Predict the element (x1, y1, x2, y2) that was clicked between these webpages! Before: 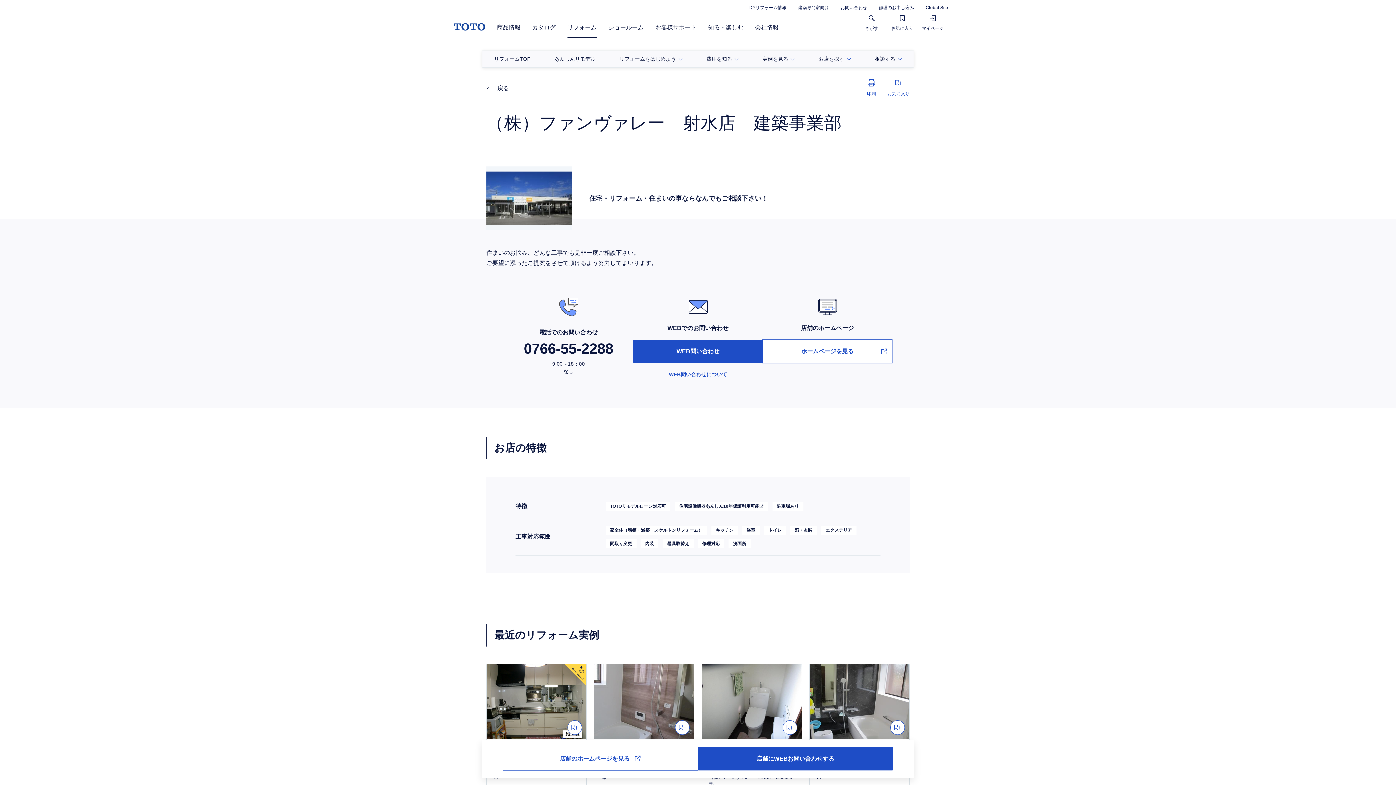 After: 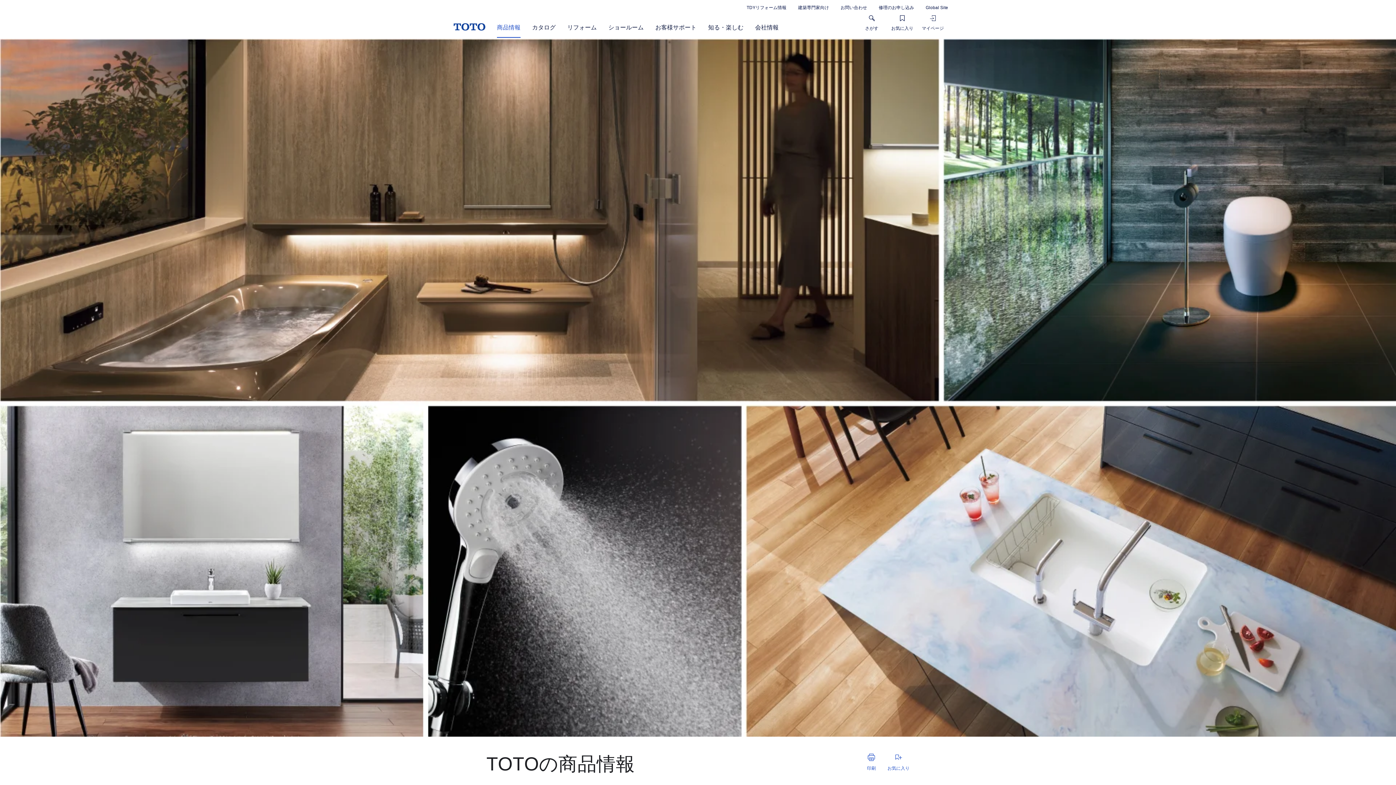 Action: bbox: (497, 24, 520, 30) label: 商品情報